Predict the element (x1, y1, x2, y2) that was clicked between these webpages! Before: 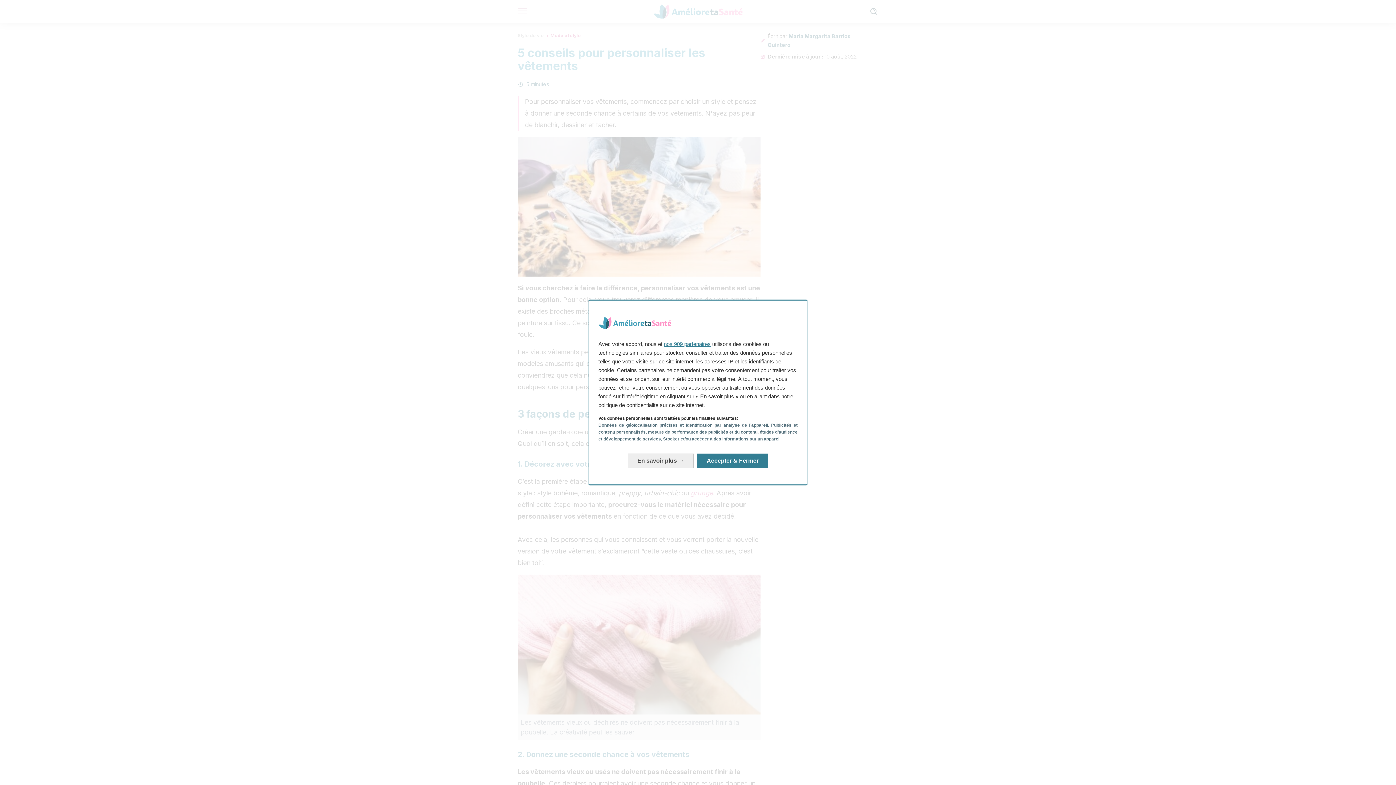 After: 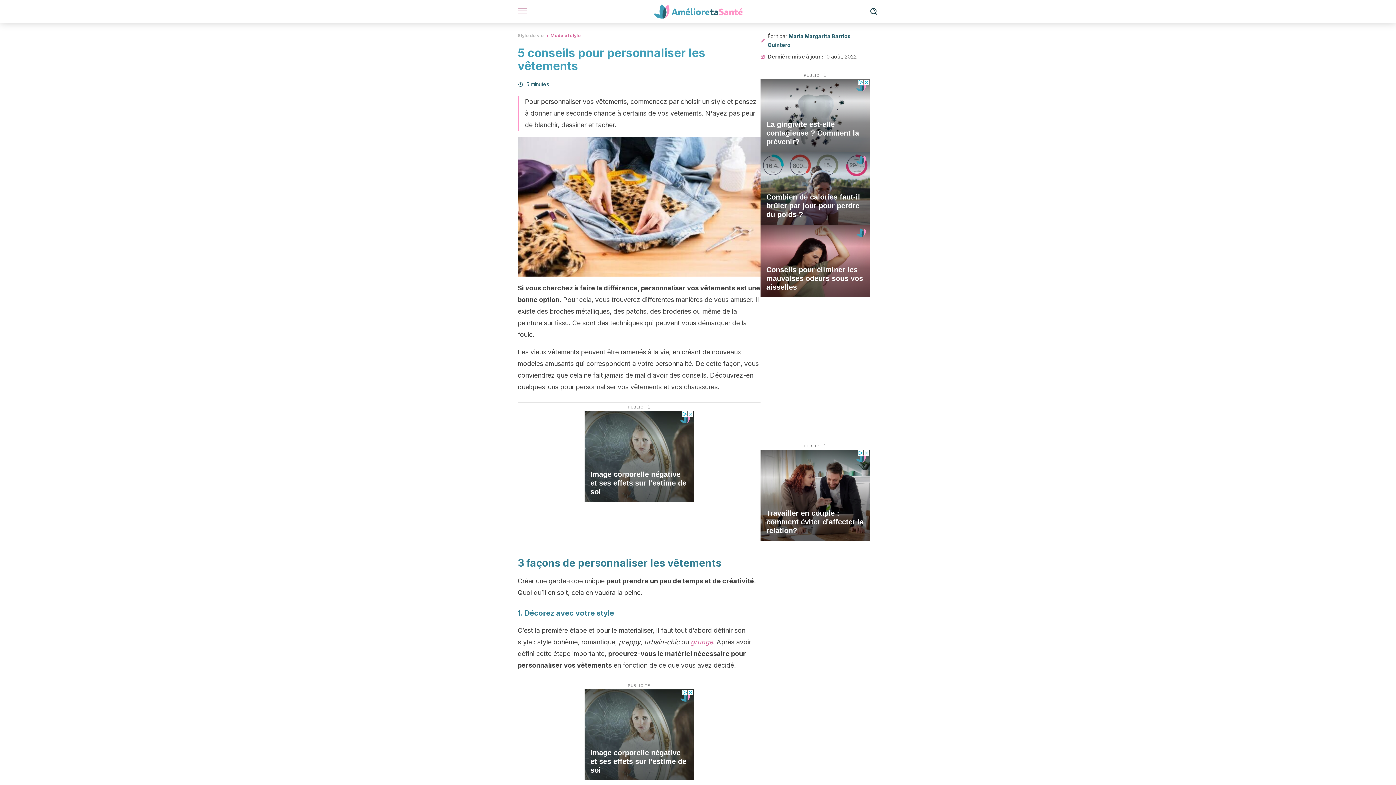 Action: bbox: (697, 453, 768, 468) label: Accepter & Fermer: Accepter notre traitement des données et fermer